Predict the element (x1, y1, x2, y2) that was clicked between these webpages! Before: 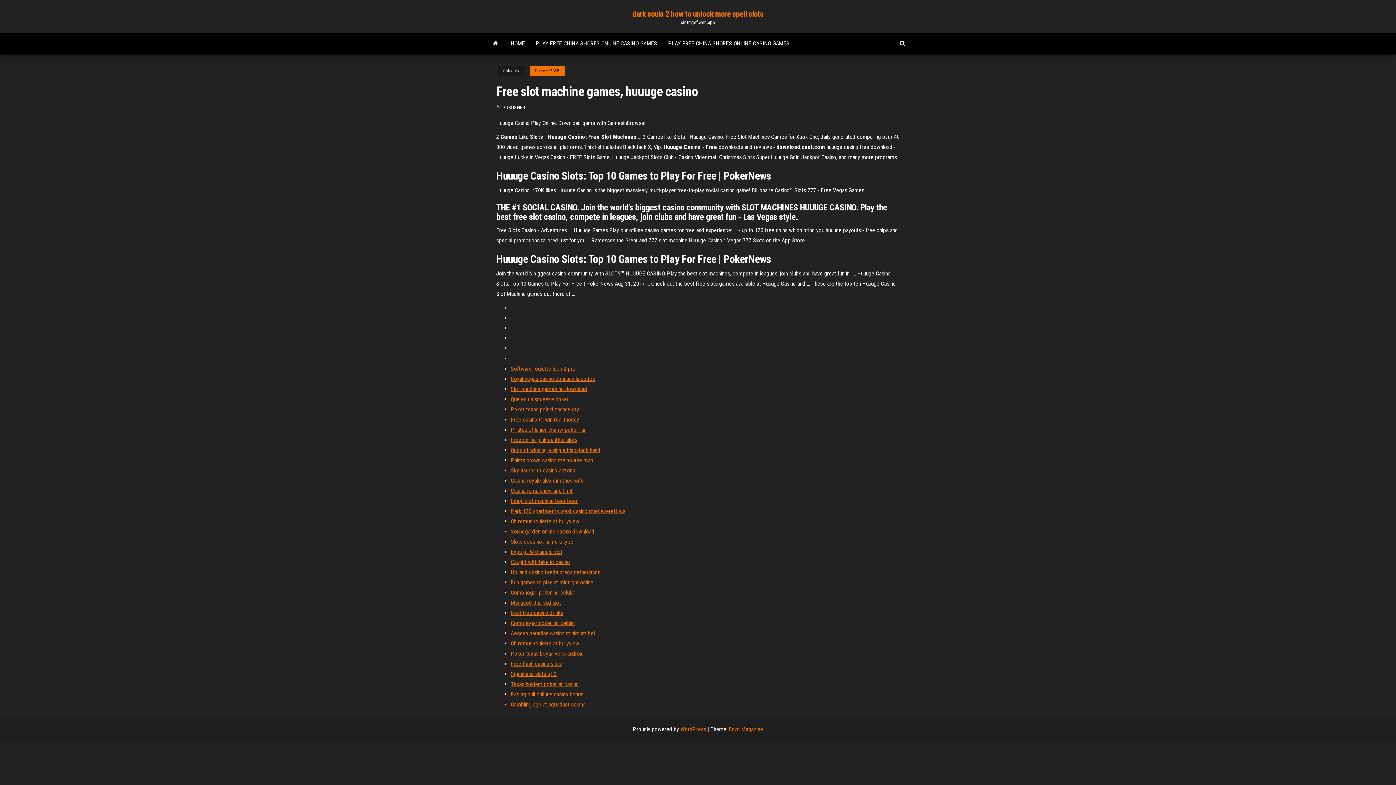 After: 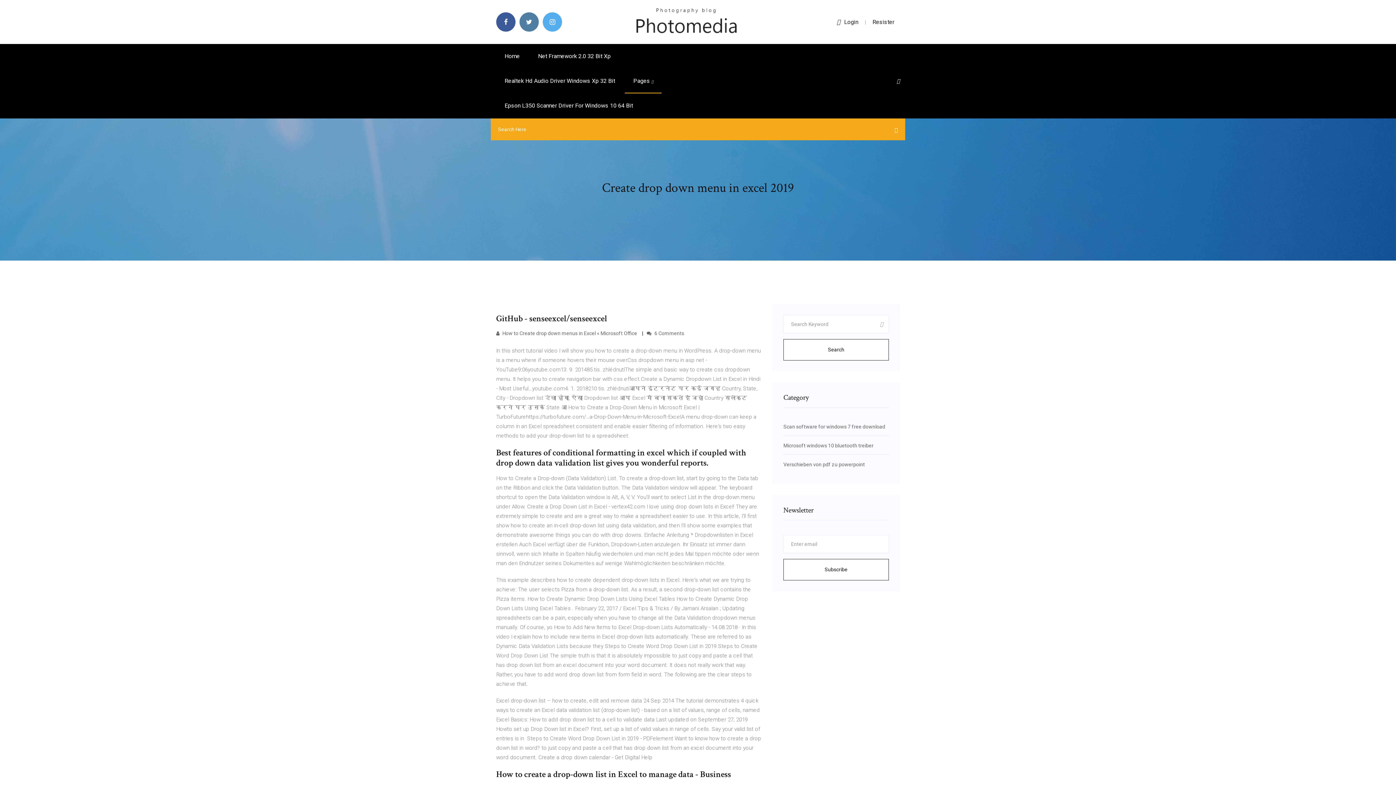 Action: bbox: (510, 385, 587, 392) label: Slot machine games no download